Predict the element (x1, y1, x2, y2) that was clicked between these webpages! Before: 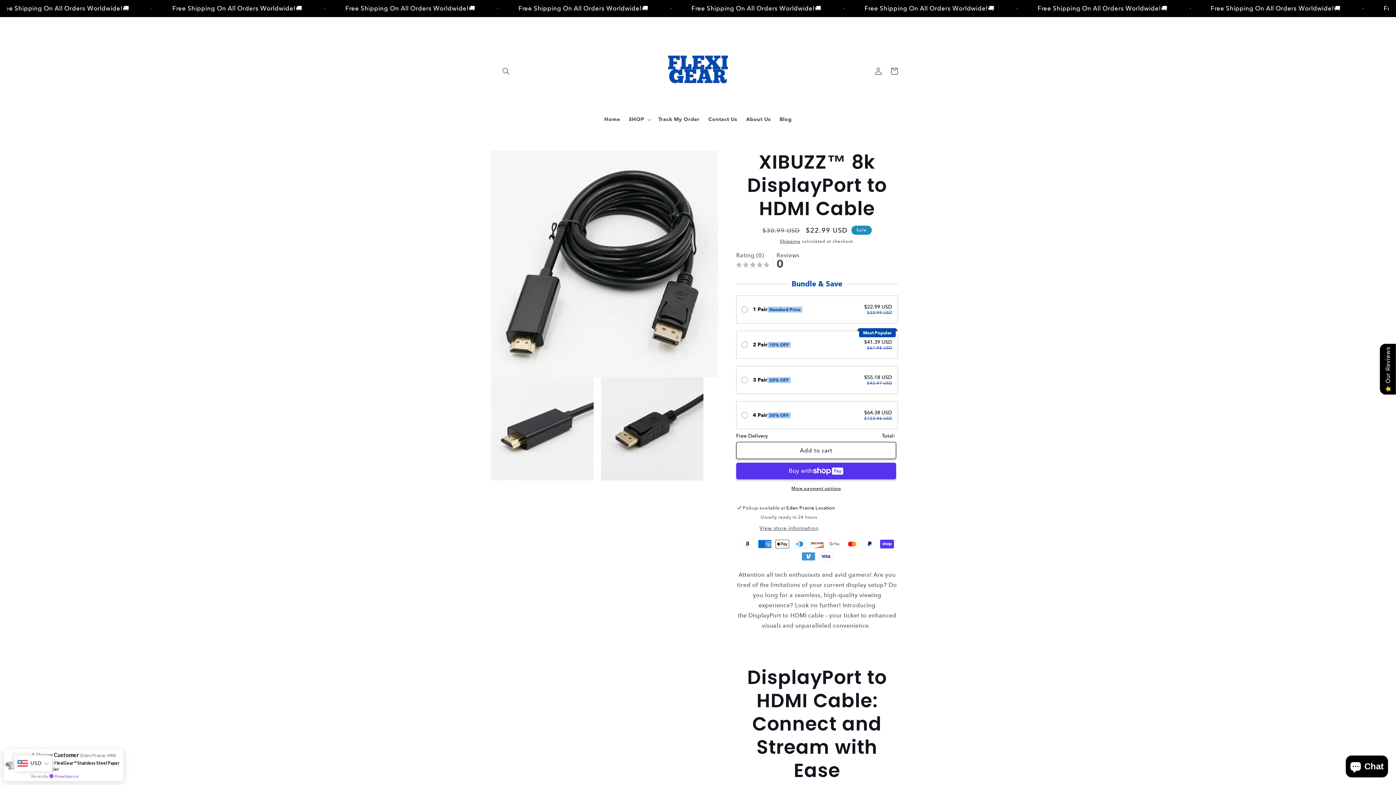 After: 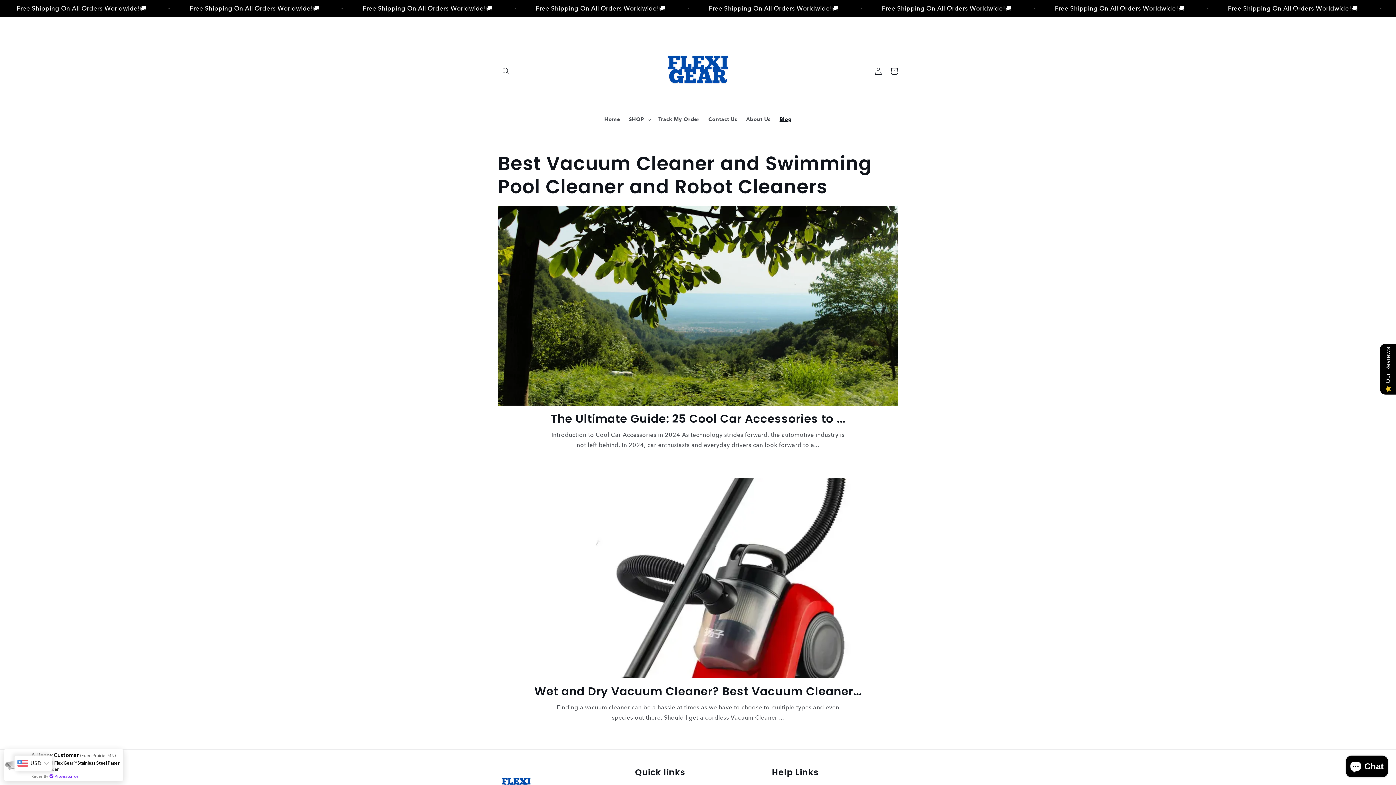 Action: label: Blog bbox: (775, 112, 796, 127)